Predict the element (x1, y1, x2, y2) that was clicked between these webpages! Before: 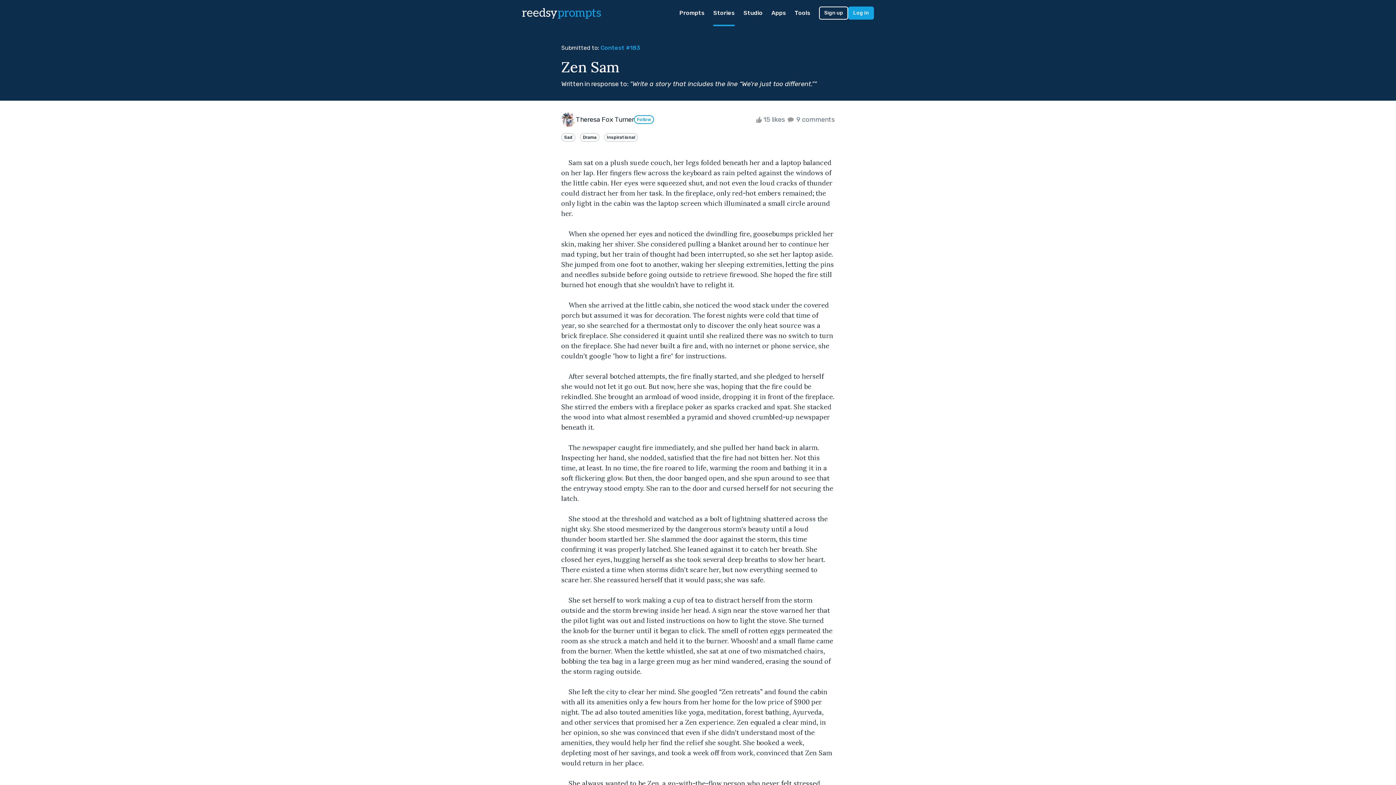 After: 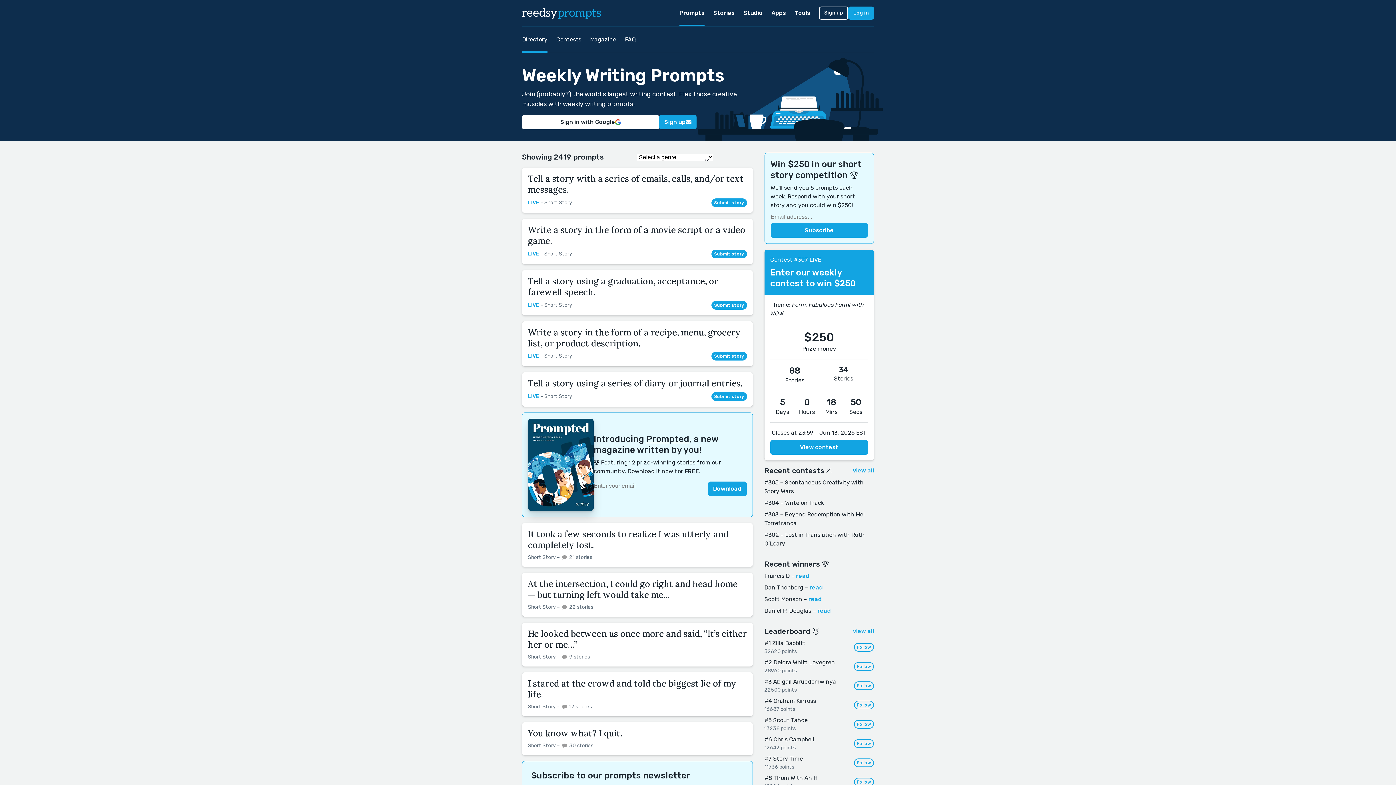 Action: bbox: (679, 0, 704, 26) label: Prompts